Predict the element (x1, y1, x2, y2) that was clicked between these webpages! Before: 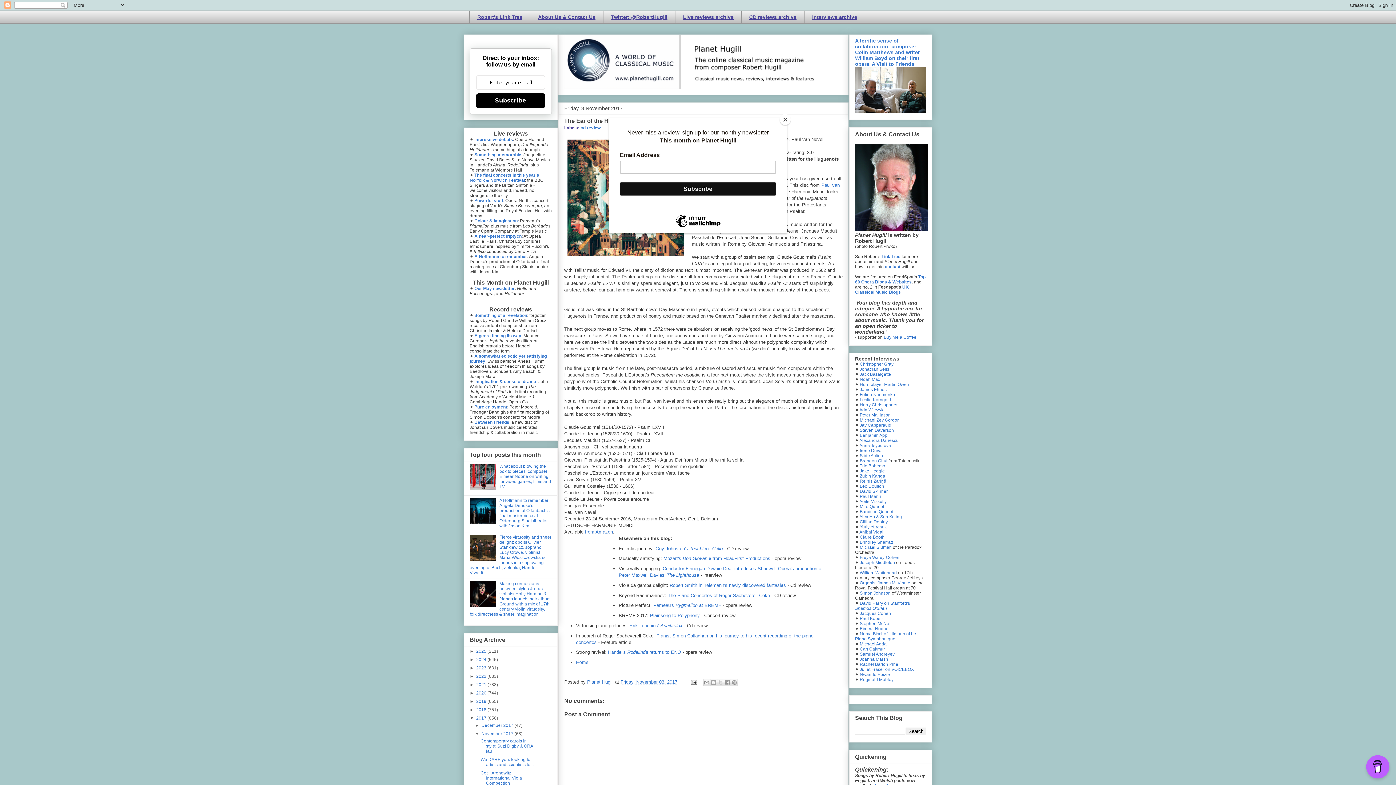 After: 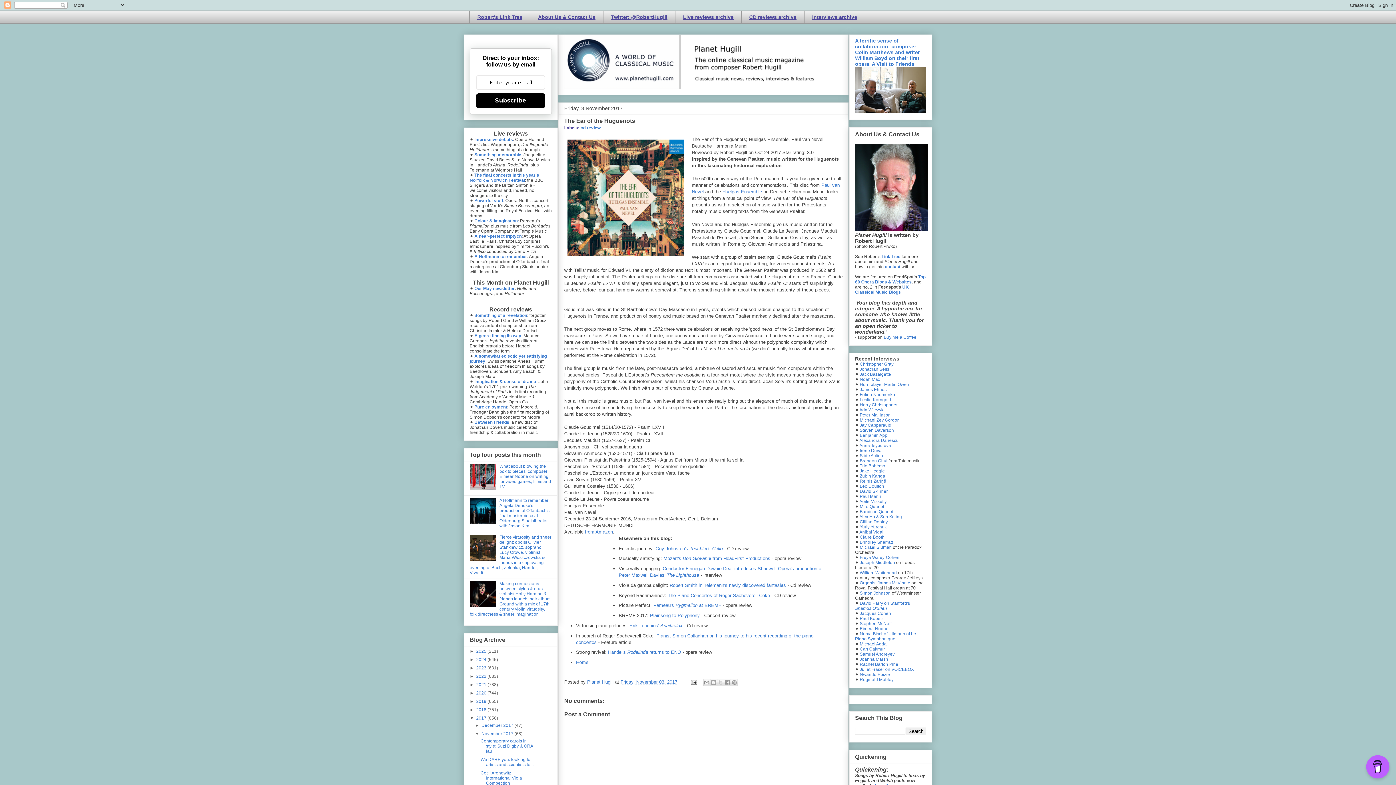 Action: label: Close bbox: (780, 114, 790, 125)